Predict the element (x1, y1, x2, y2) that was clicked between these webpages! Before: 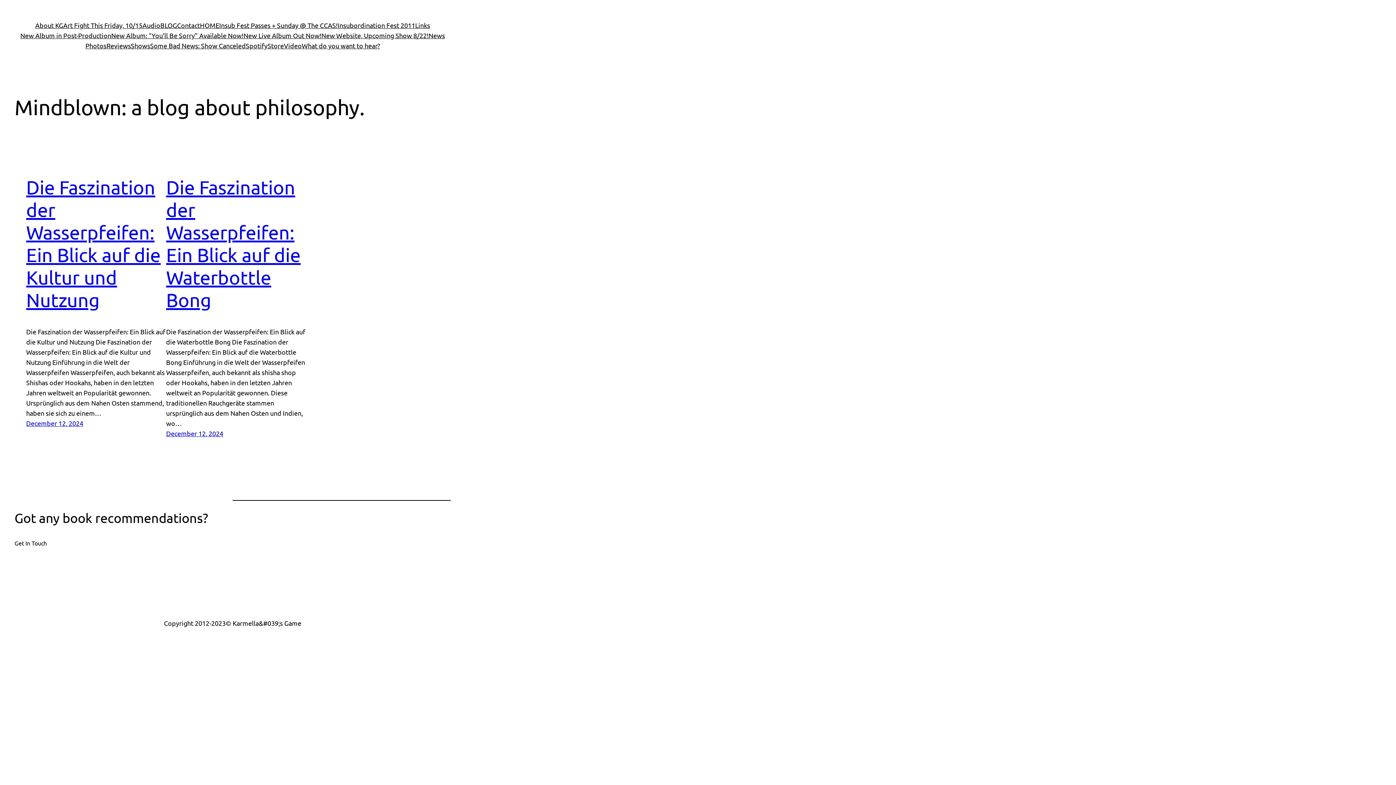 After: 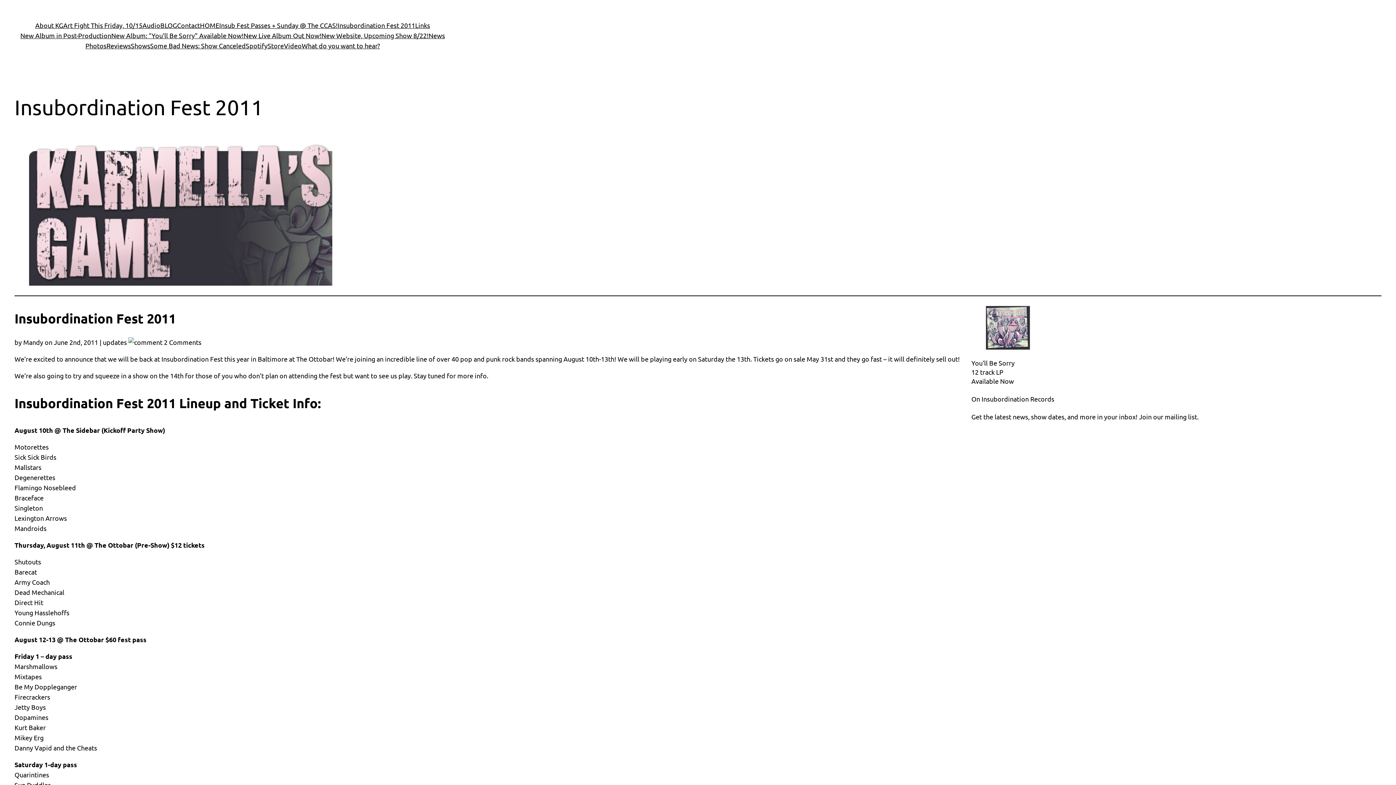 Action: label: Insubordination Fest 2011 bbox: (337, 20, 415, 30)